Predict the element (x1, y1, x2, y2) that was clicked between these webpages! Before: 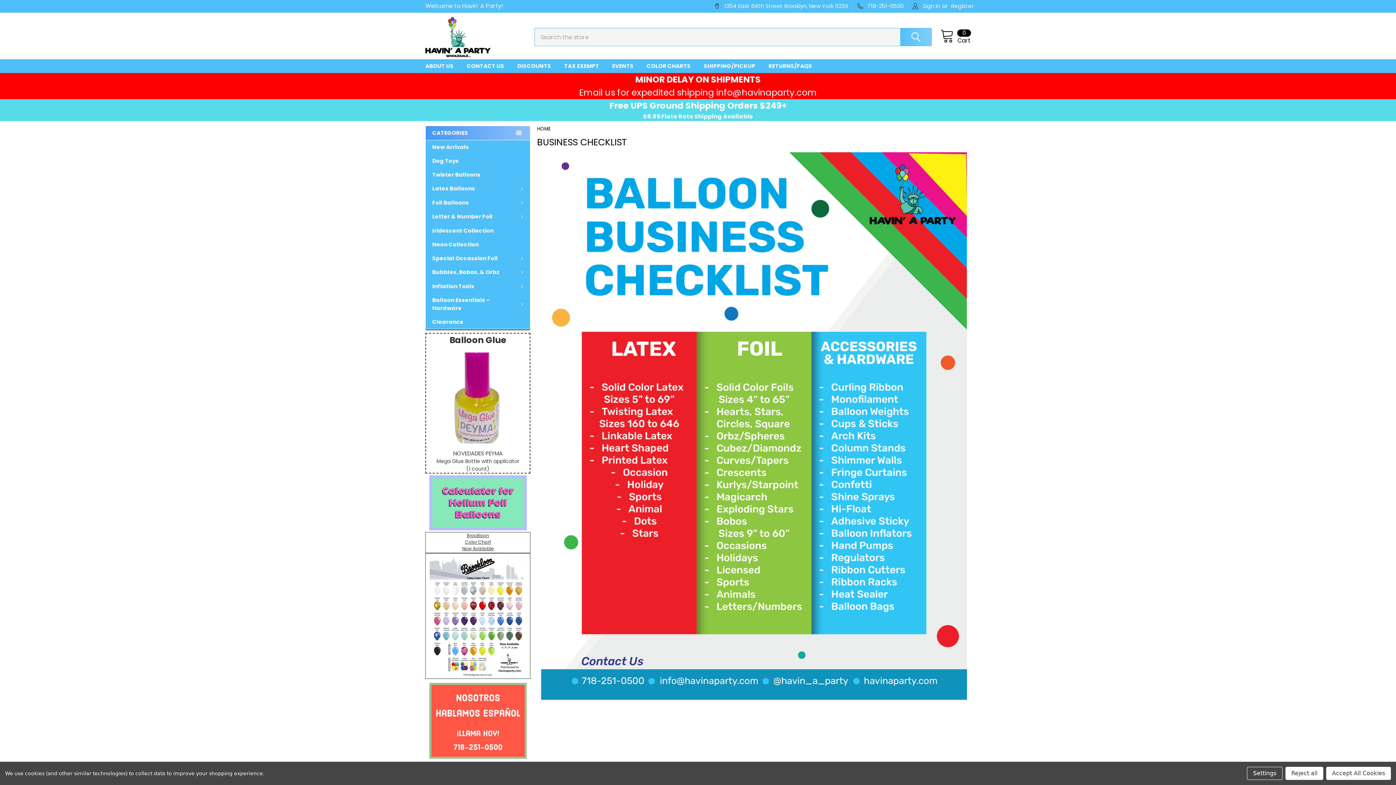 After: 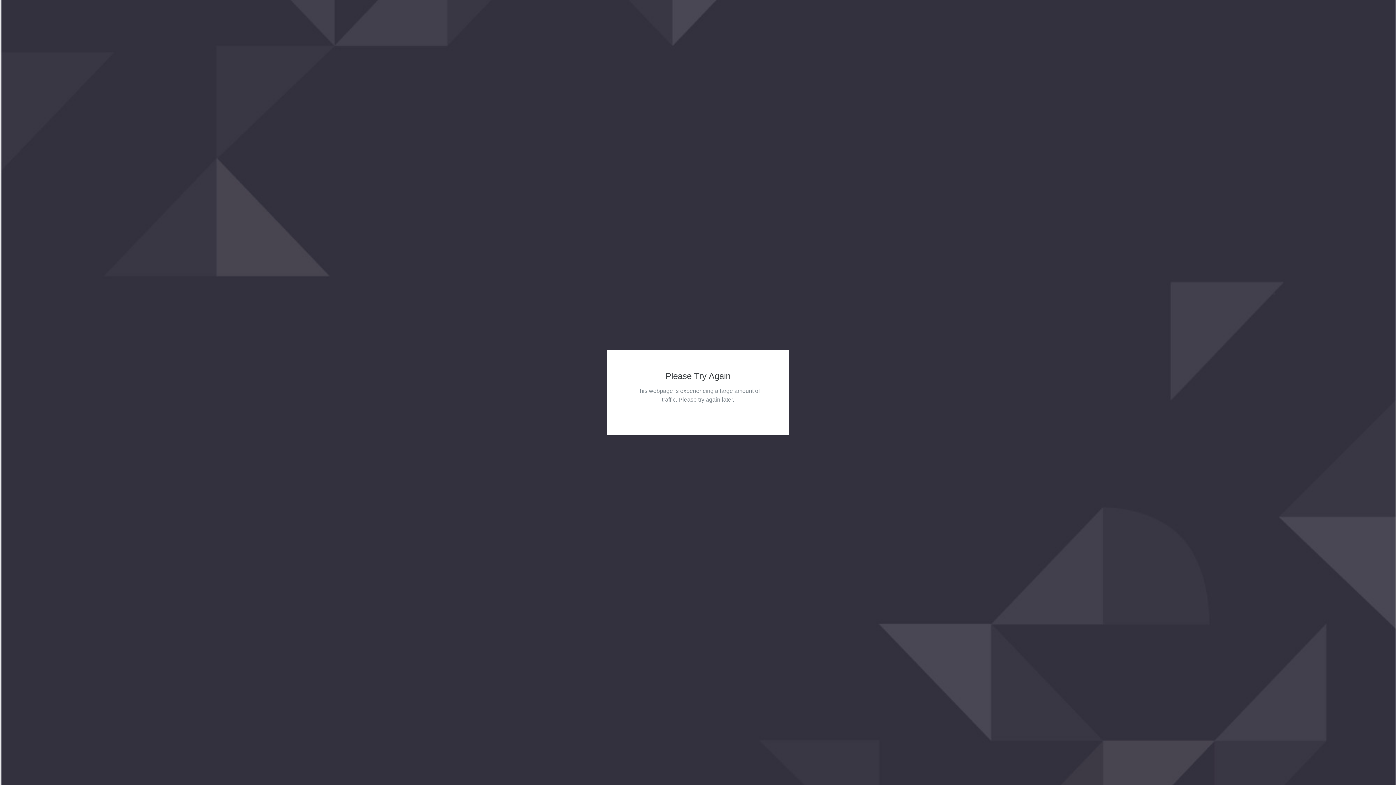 Action: bbox: (557, 59, 605, 73) label: TAX EXEMPT